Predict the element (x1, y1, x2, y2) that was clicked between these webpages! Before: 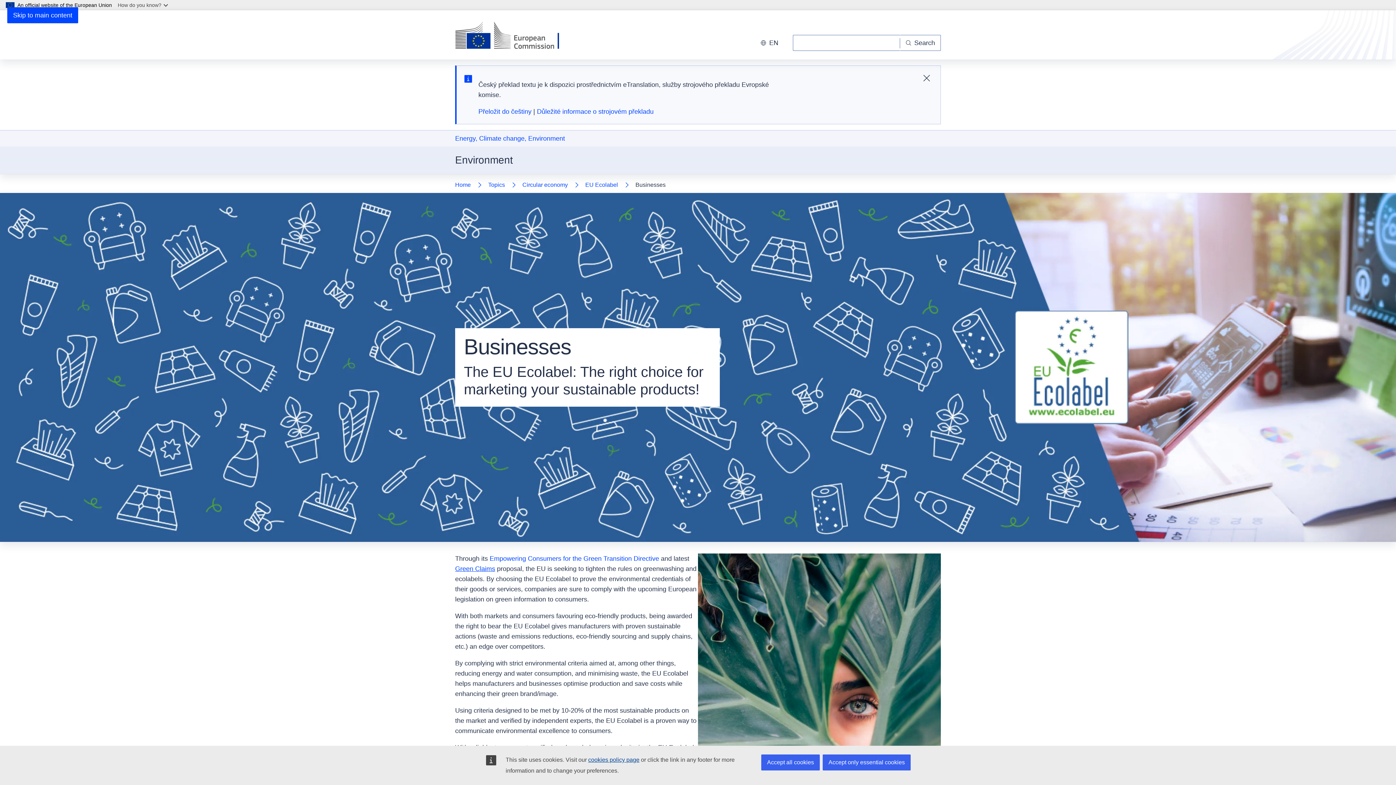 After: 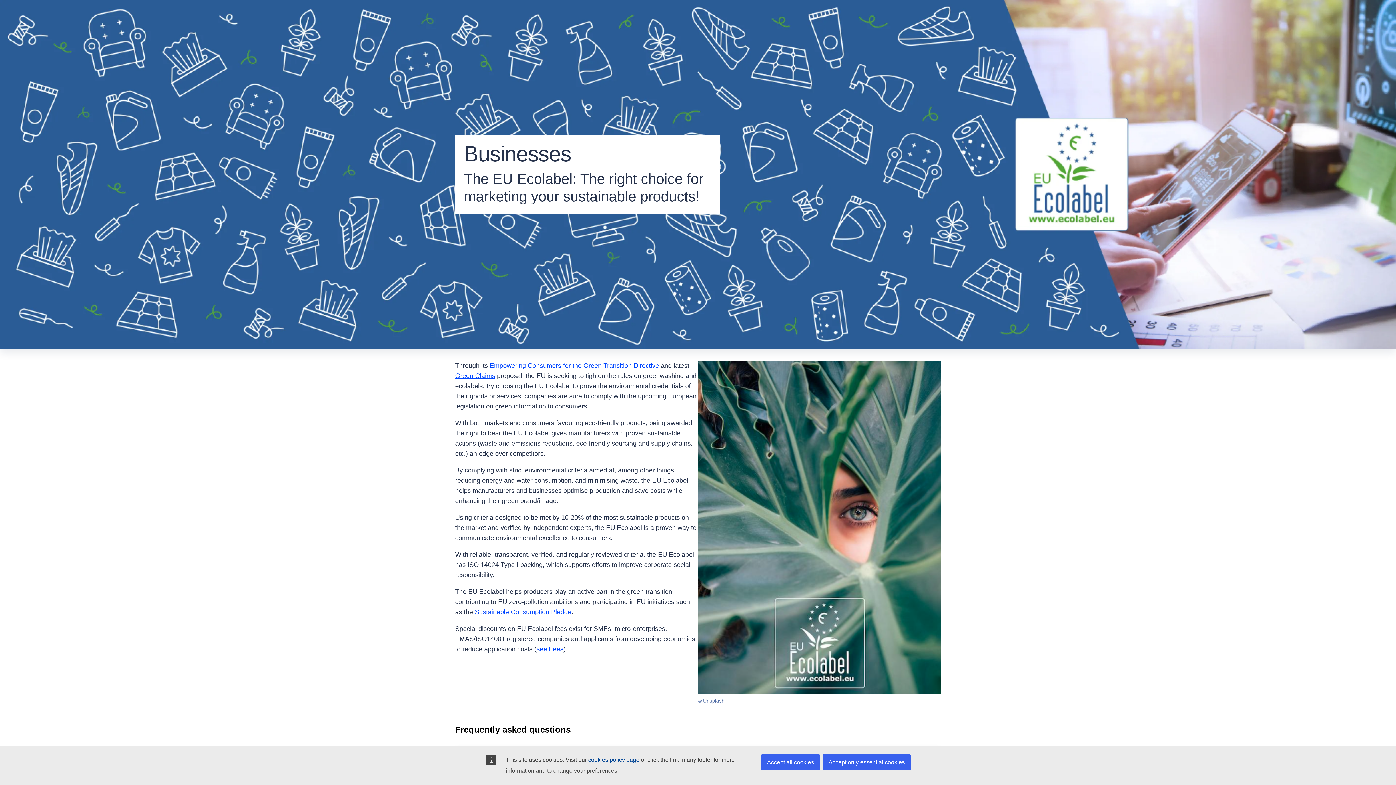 Action: label: Skip to main content bbox: (7, 7, 78, 23)